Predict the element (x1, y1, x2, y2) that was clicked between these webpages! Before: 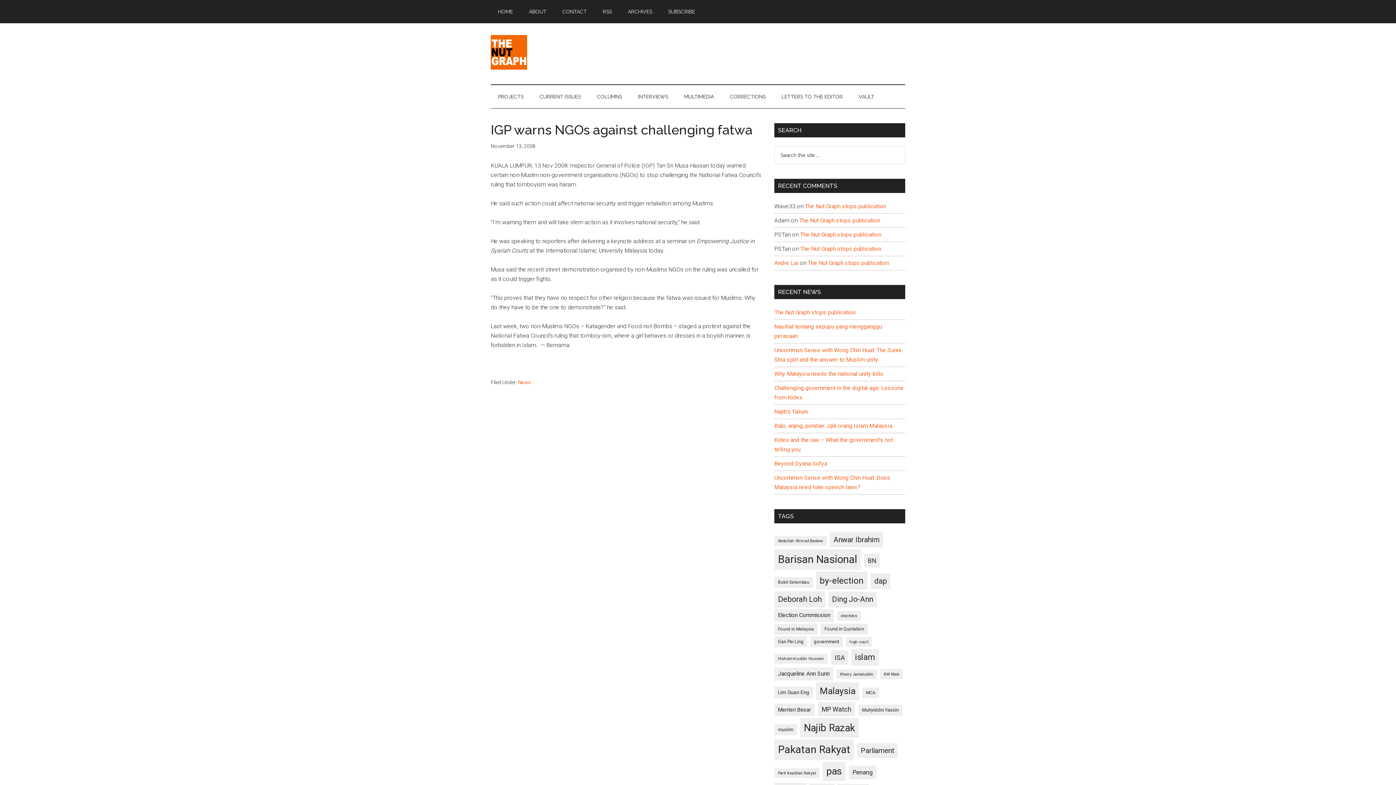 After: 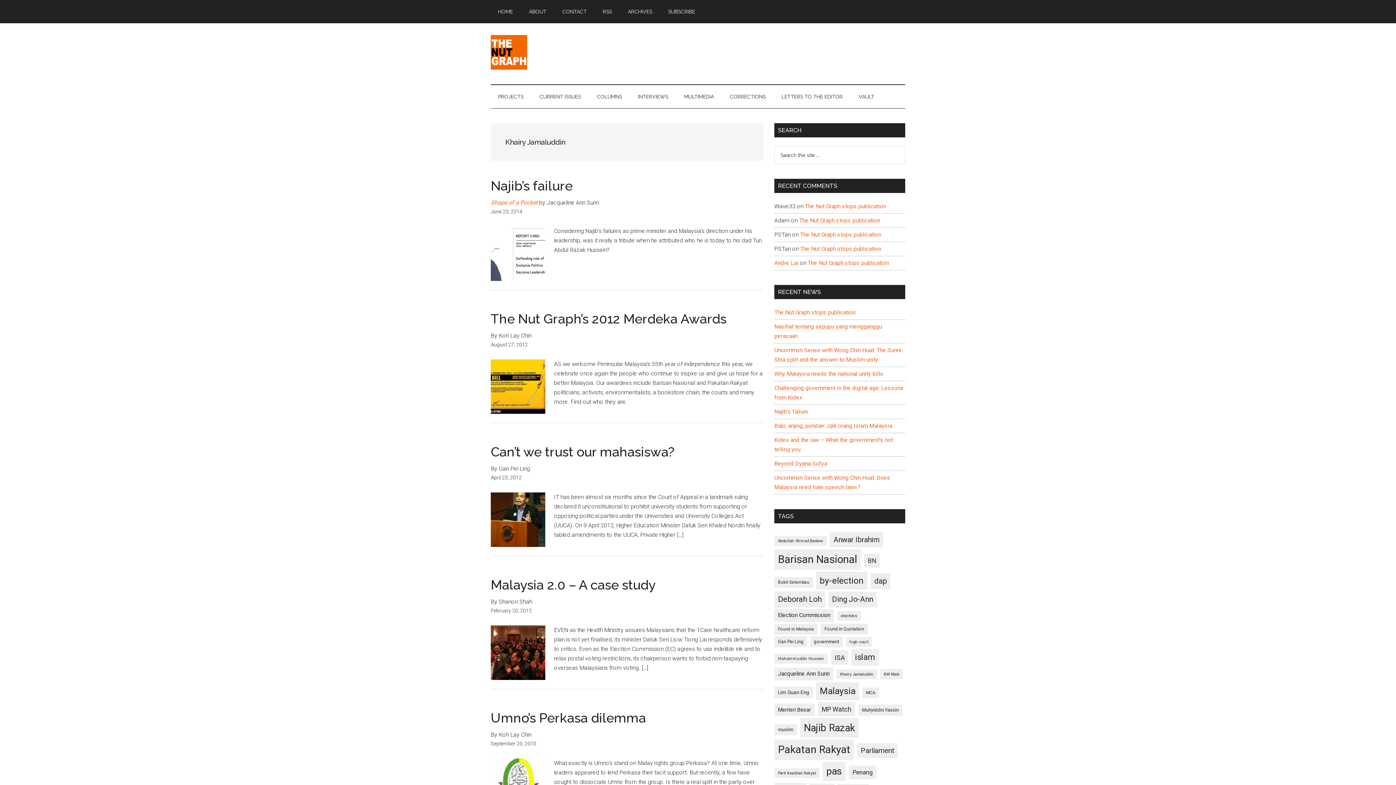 Action: label: Khairy Jamaluddin (88 items) bbox: (836, 669, 877, 679)